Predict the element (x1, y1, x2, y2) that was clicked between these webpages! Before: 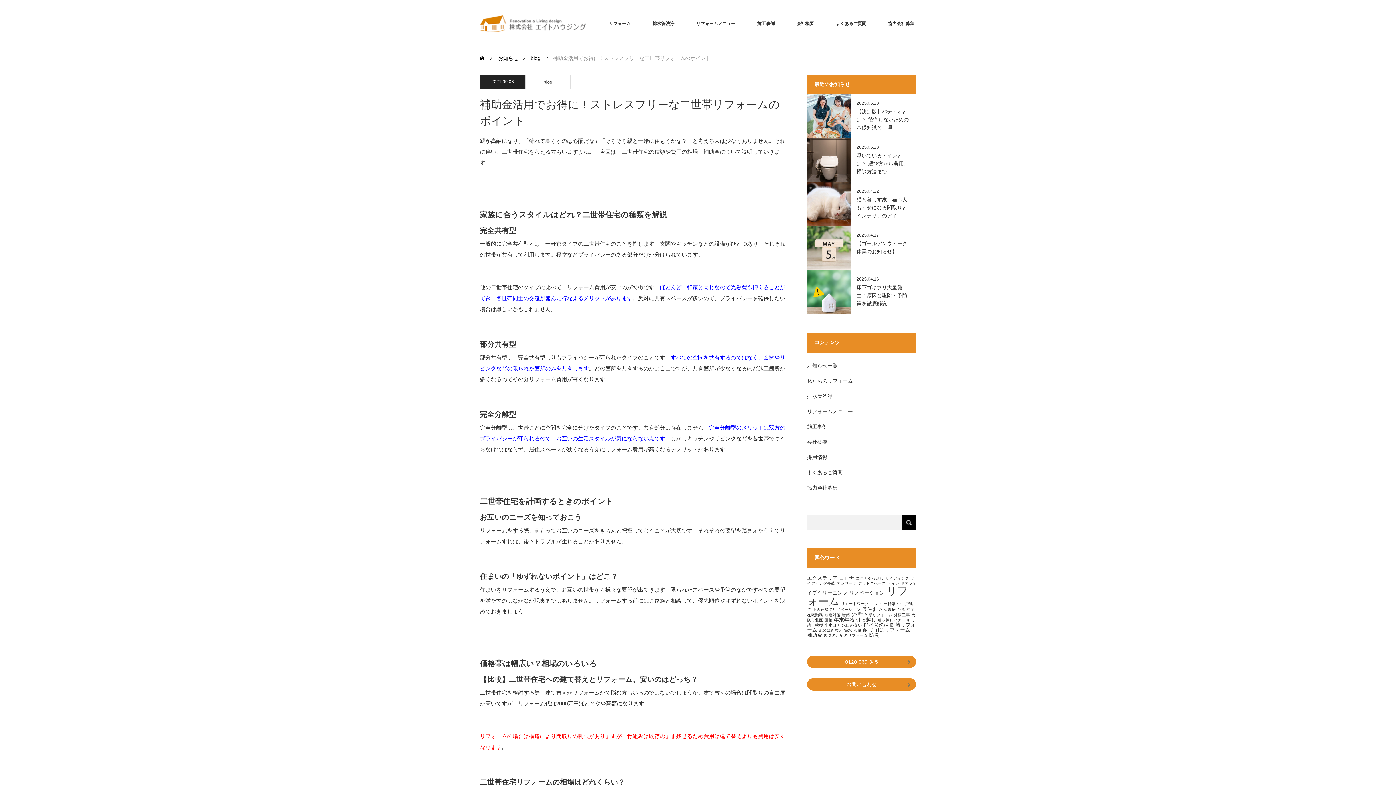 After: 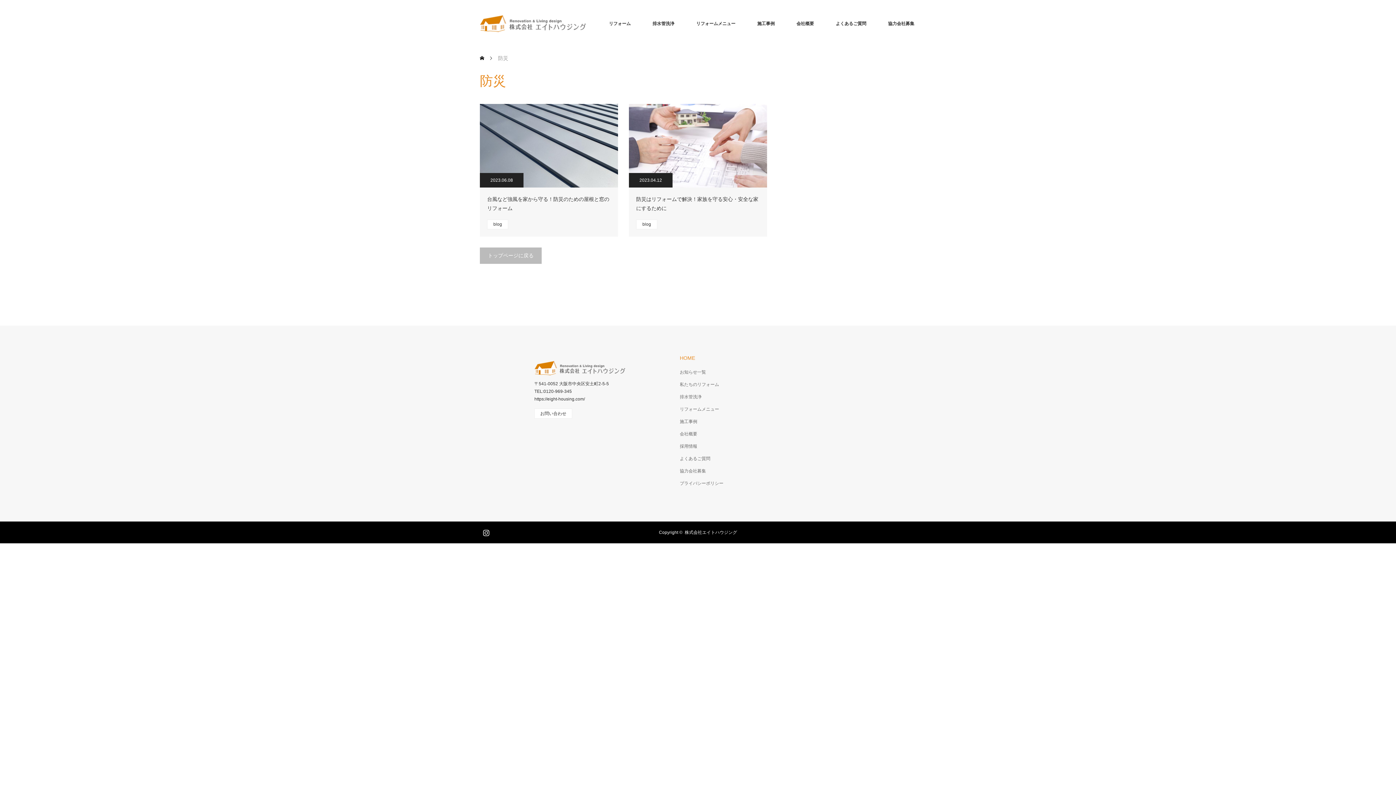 Action: bbox: (869, 632, 879, 638) label: 防災 (2個の項目)